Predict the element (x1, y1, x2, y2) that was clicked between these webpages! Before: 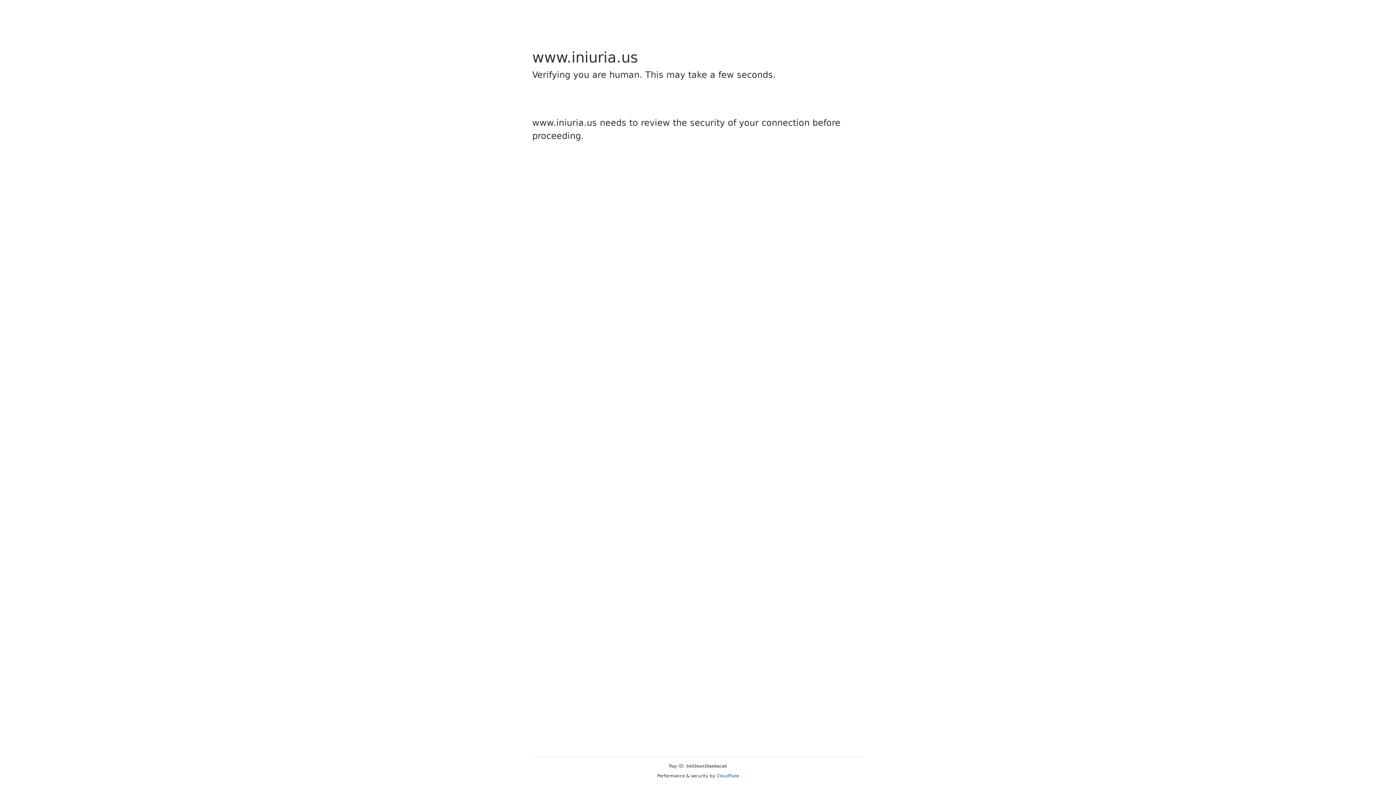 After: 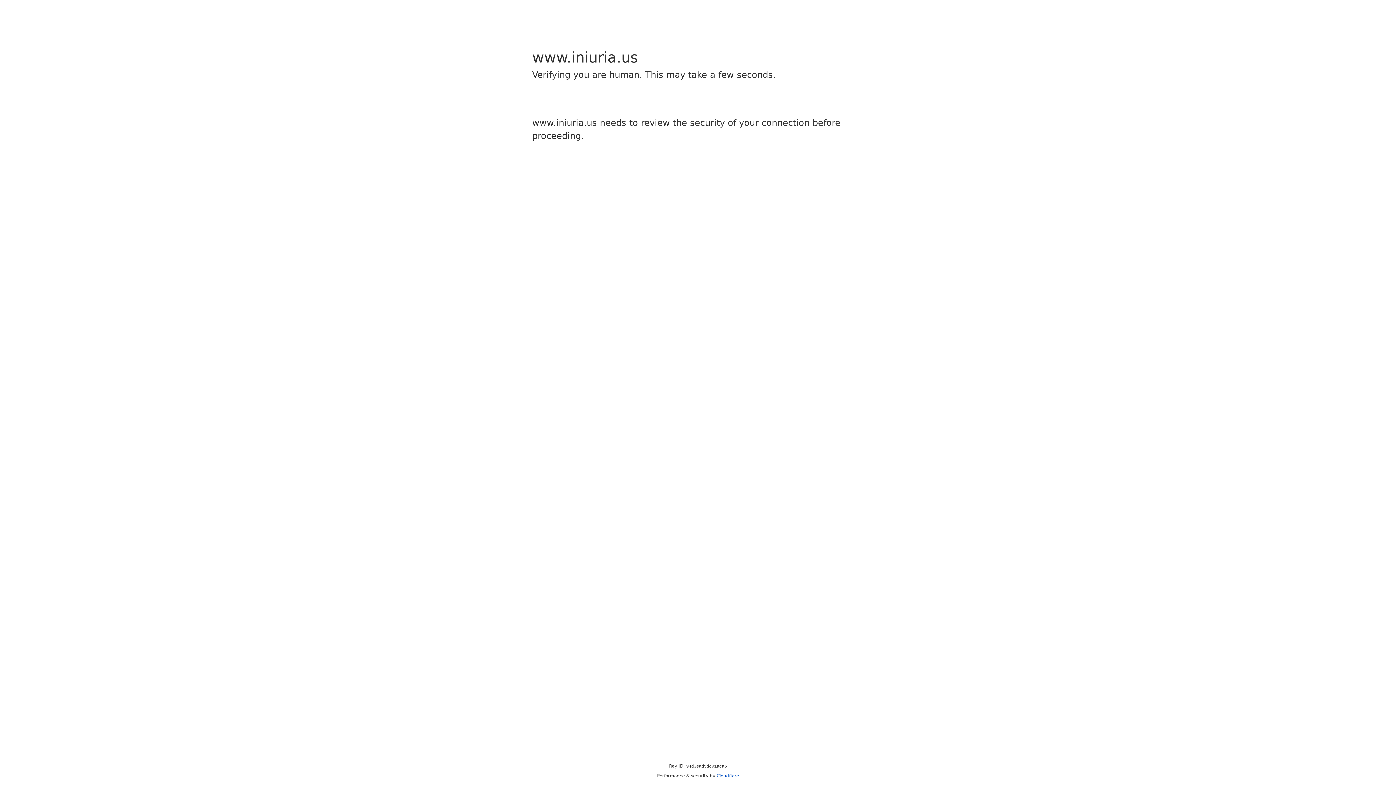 Action: bbox: (716, 773, 739, 778) label: Cloudflare